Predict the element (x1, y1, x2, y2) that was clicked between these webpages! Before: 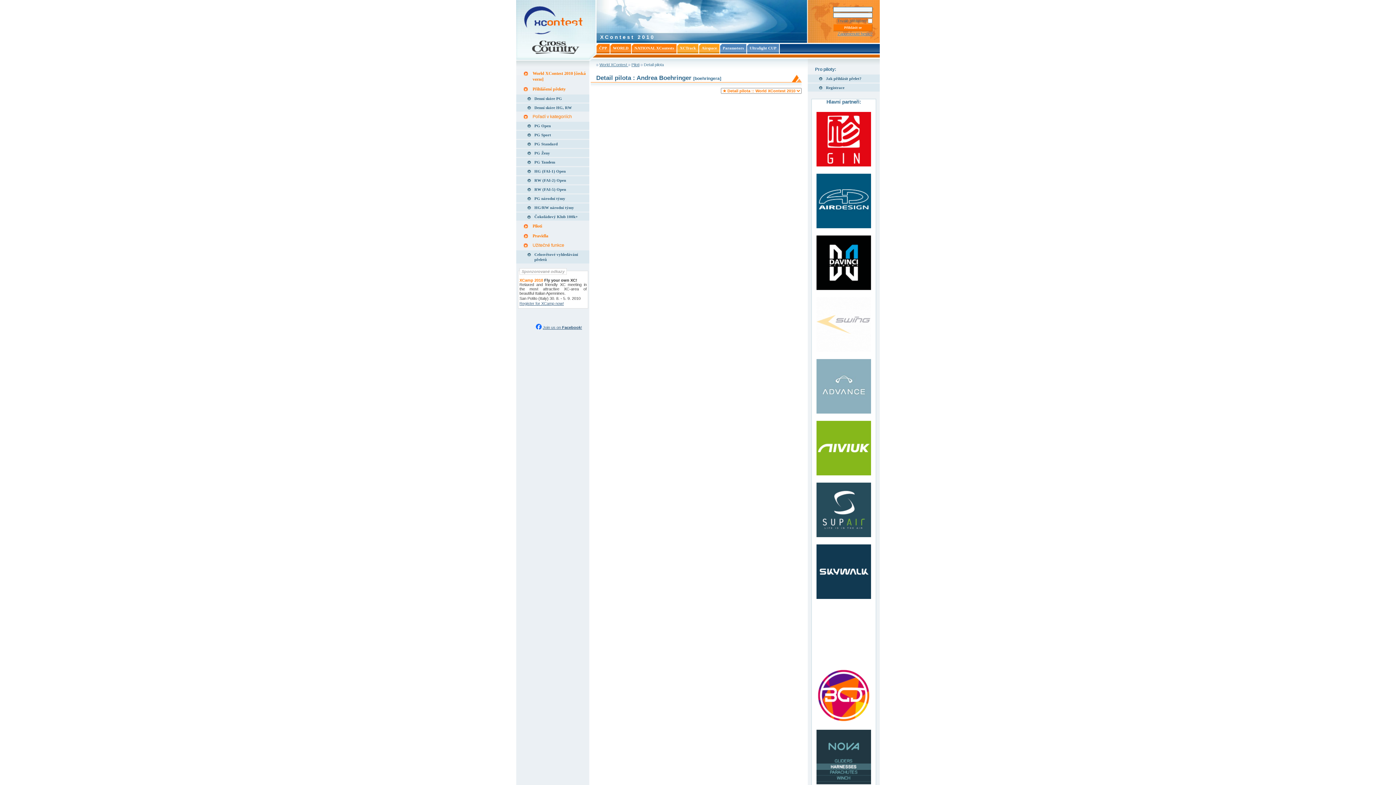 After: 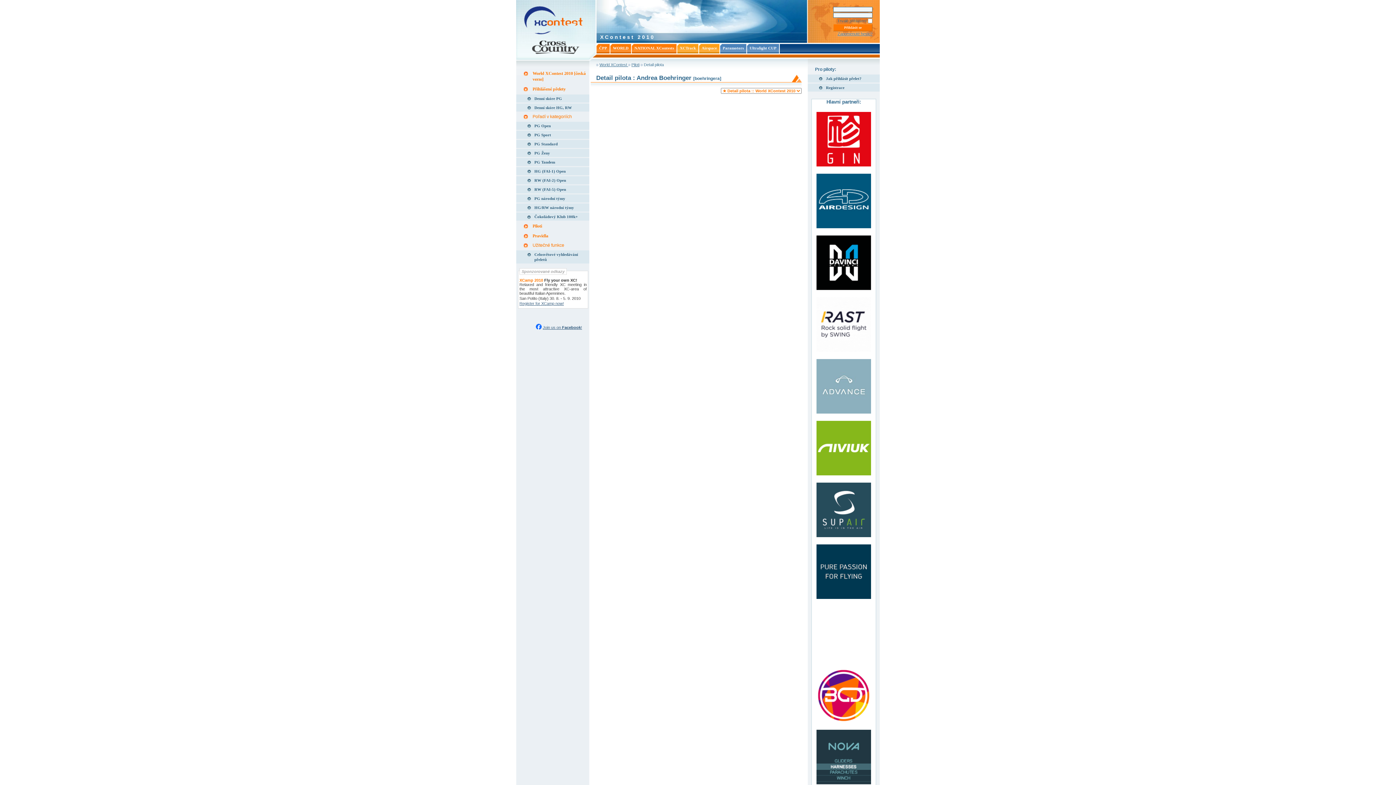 Action: bbox: (812, 668, 876, 722)